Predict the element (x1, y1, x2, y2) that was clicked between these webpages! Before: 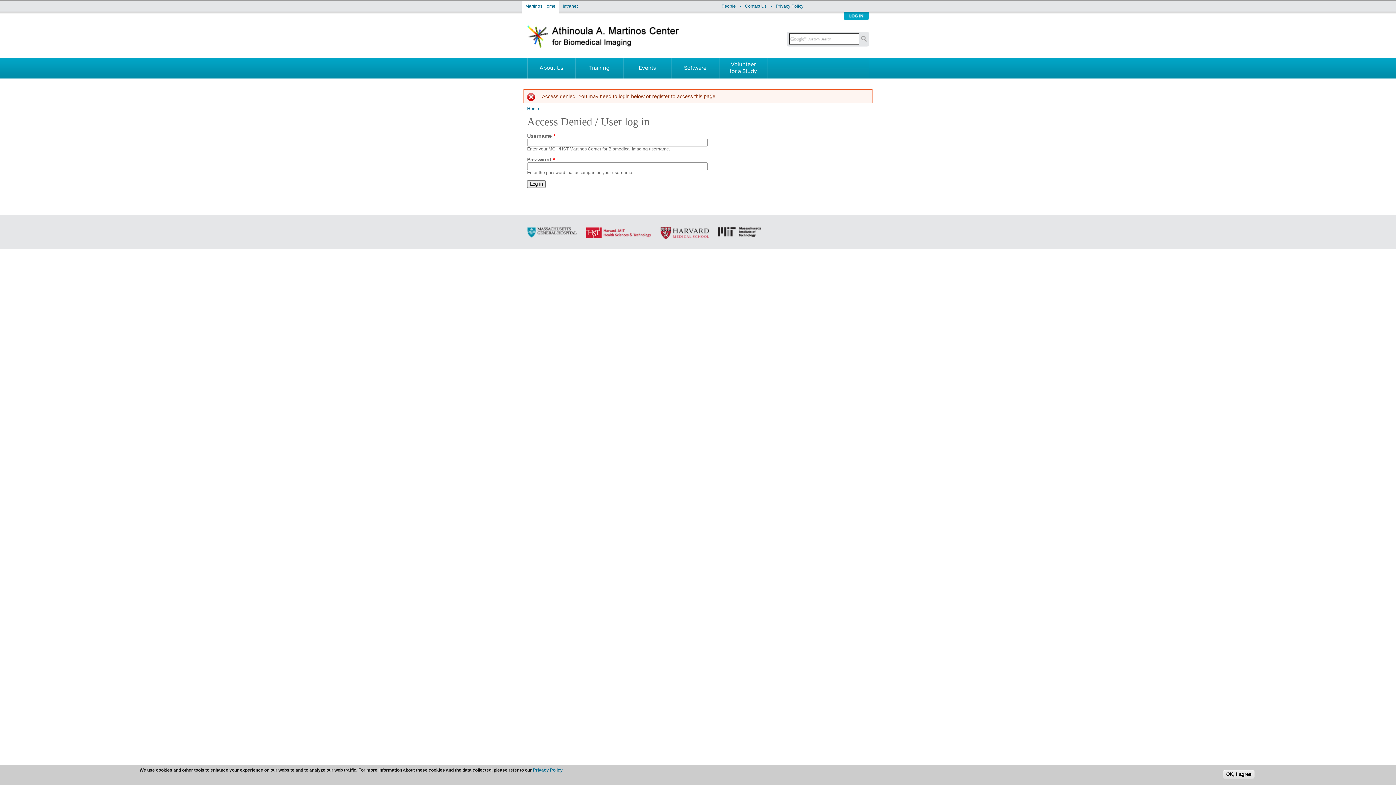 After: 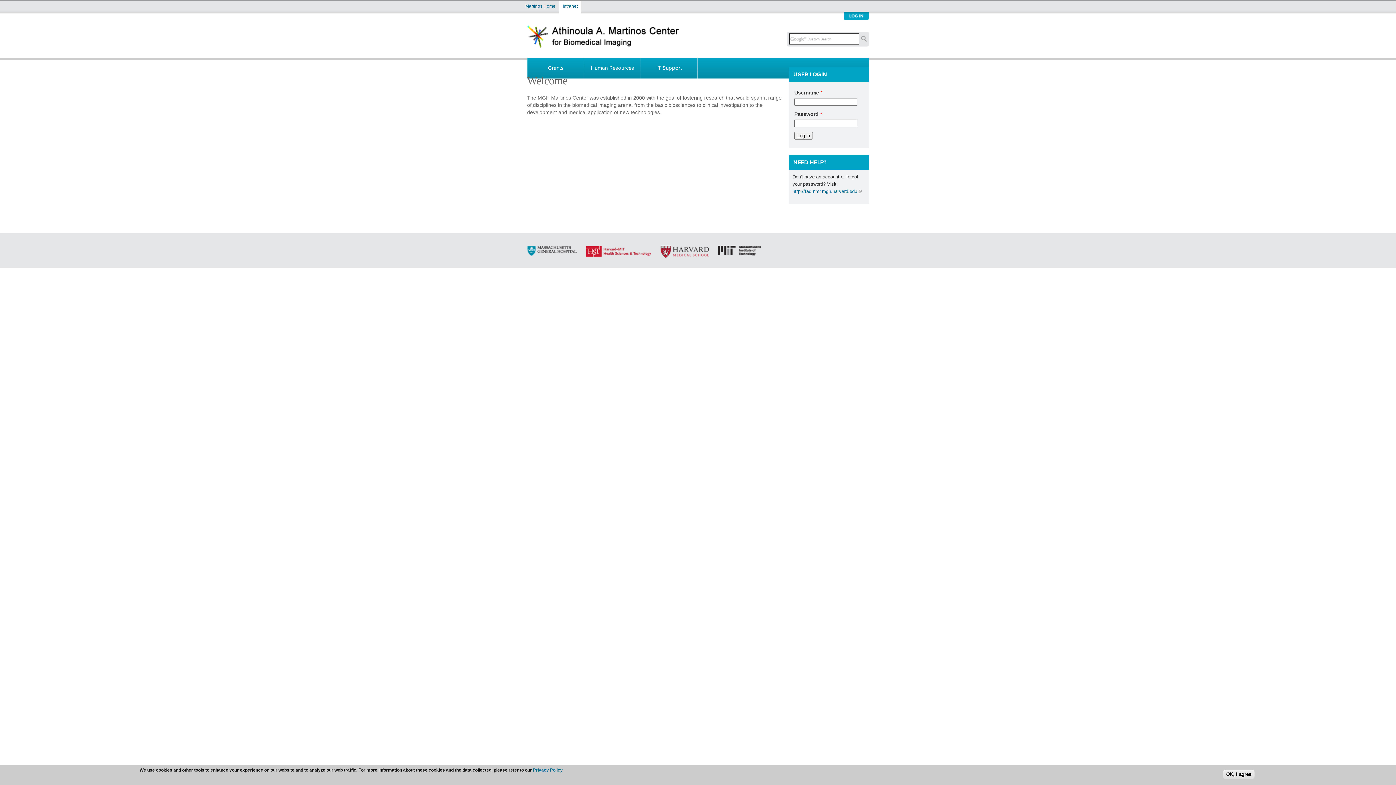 Action: label: Intranet bbox: (559, 0, 581, 14)